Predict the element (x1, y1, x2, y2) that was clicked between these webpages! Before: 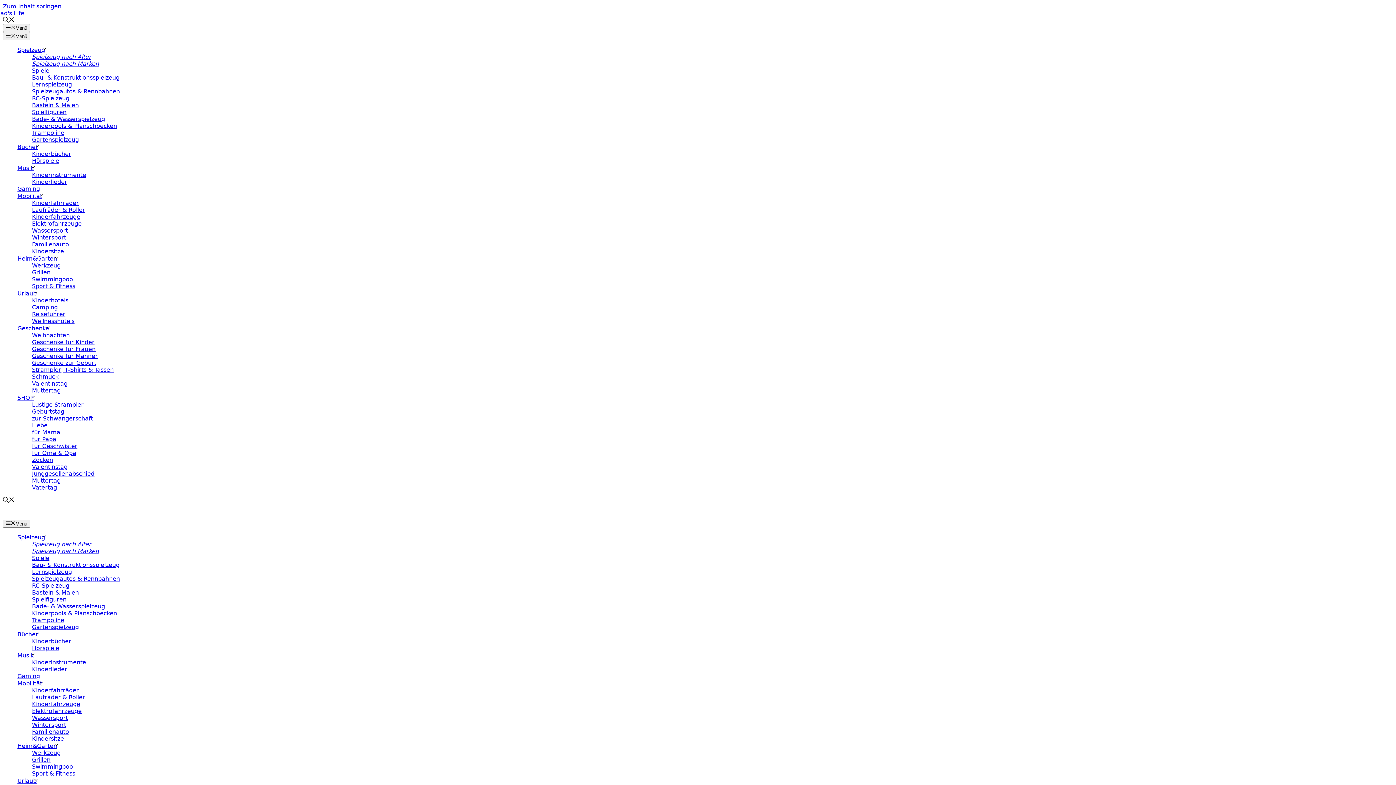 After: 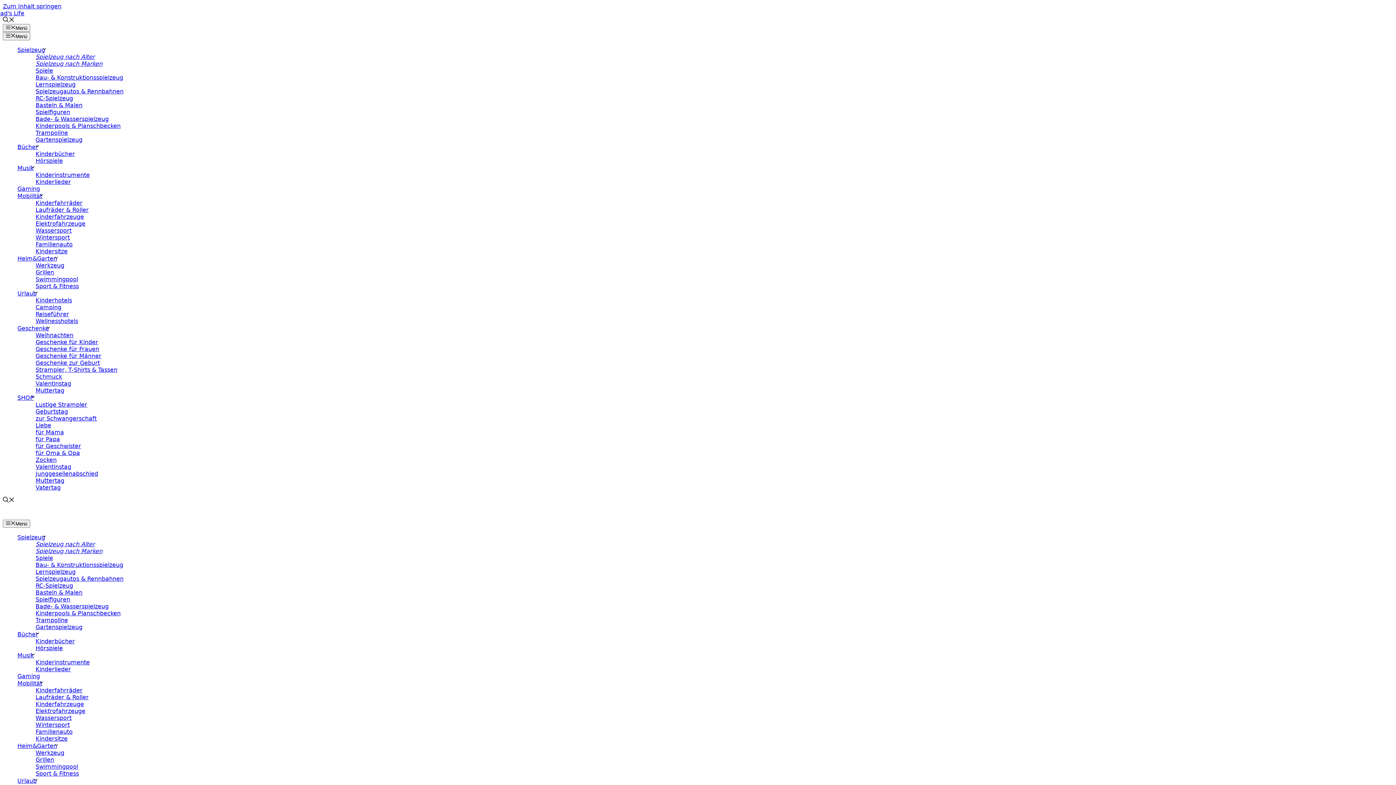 Action: bbox: (17, 192, 48, 199) label: Mobilität